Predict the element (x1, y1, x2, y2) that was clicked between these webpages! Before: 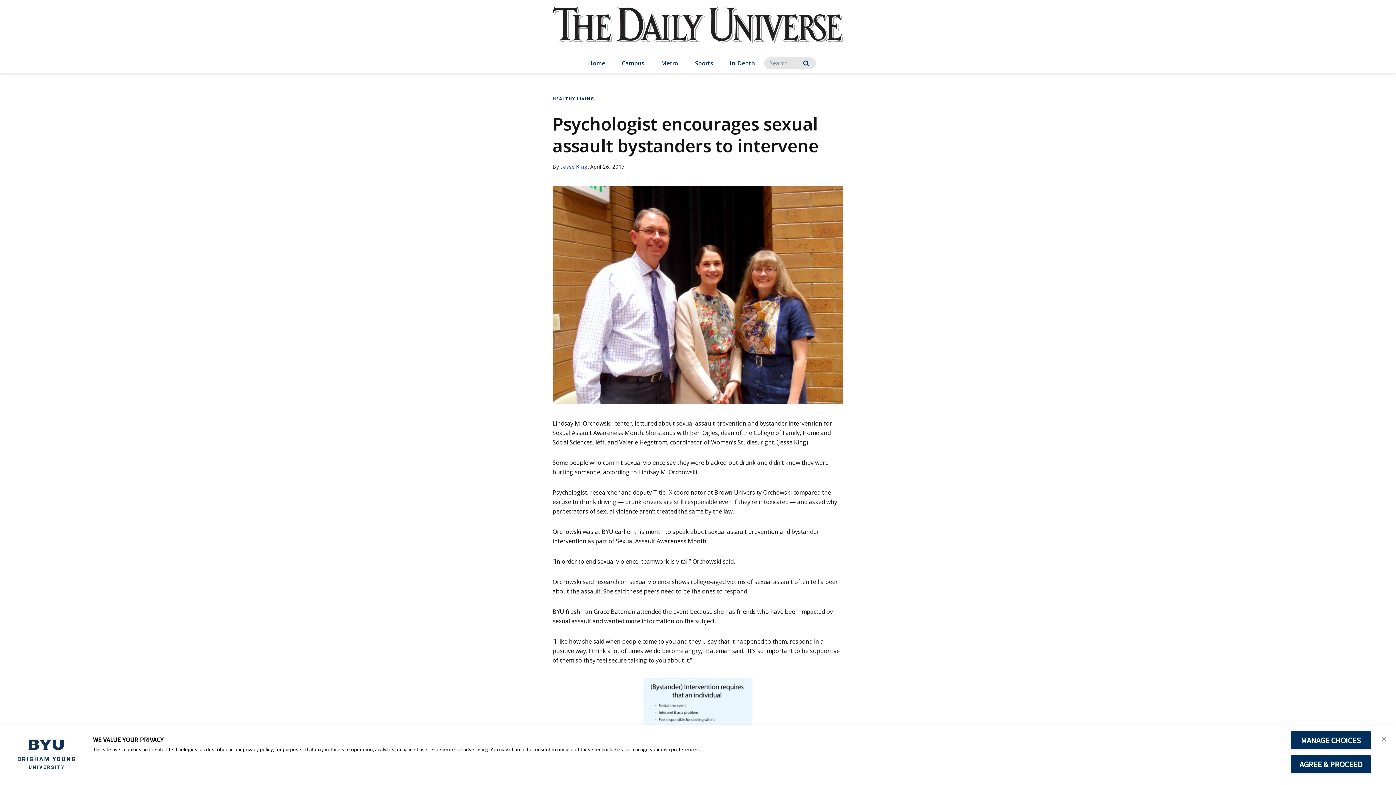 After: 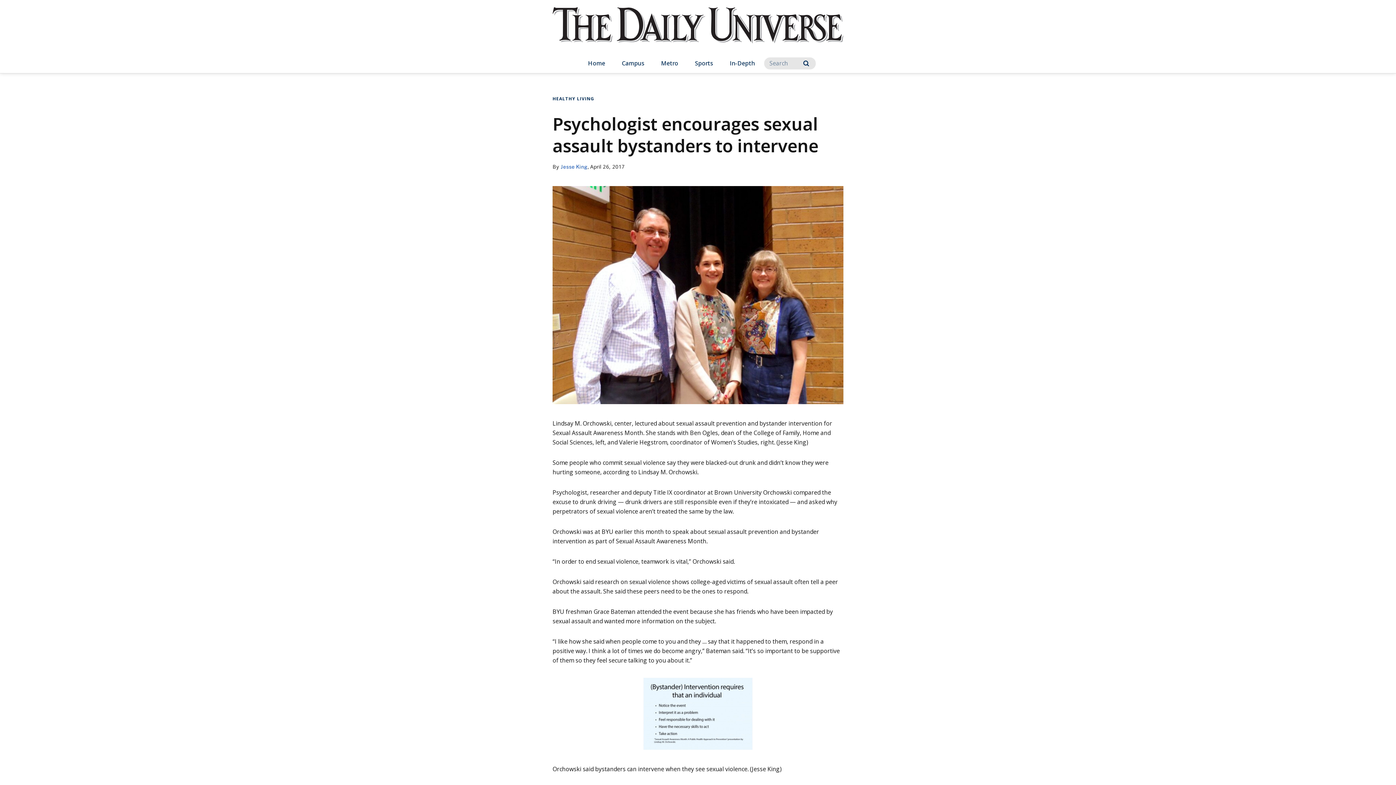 Action: bbox: (1290, 755, 1371, 774) label: AGREE & PROCEED